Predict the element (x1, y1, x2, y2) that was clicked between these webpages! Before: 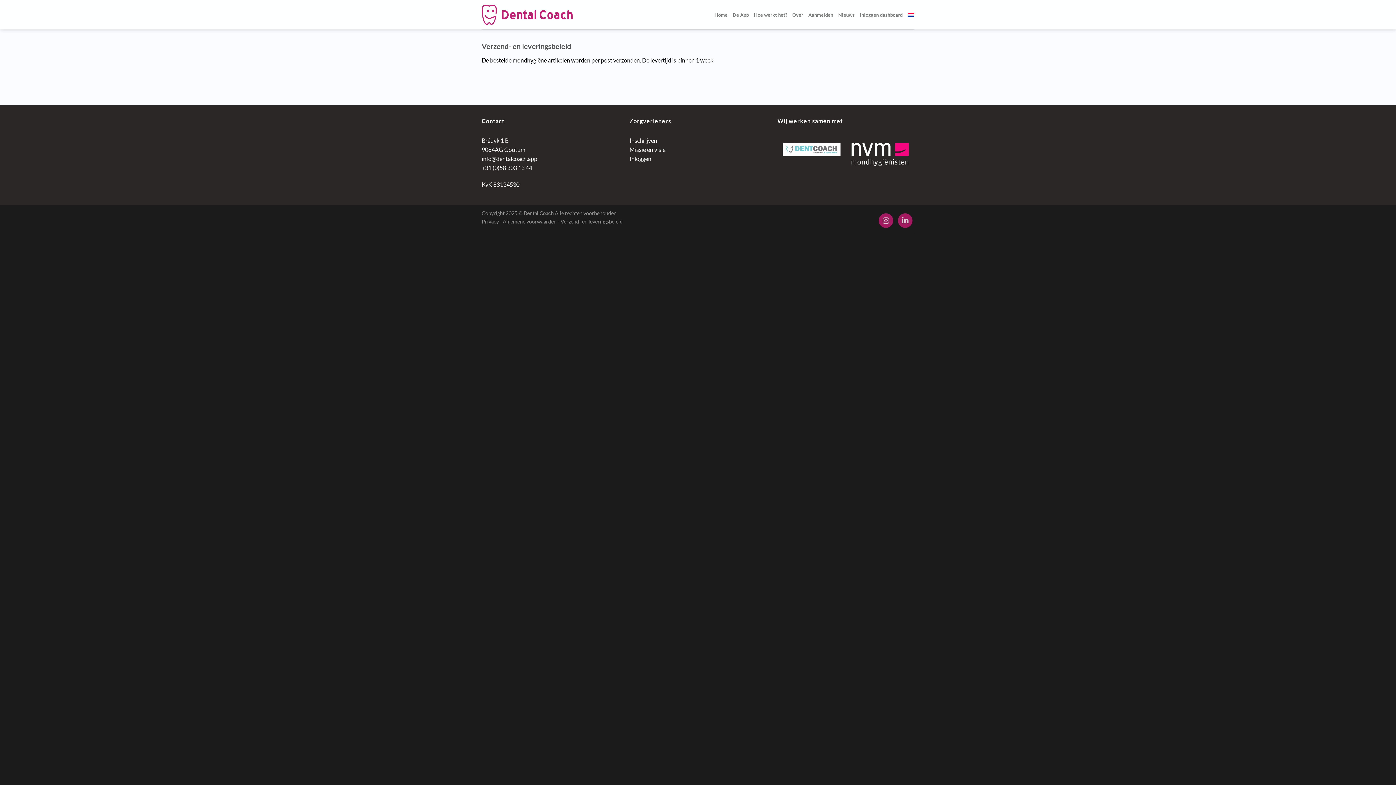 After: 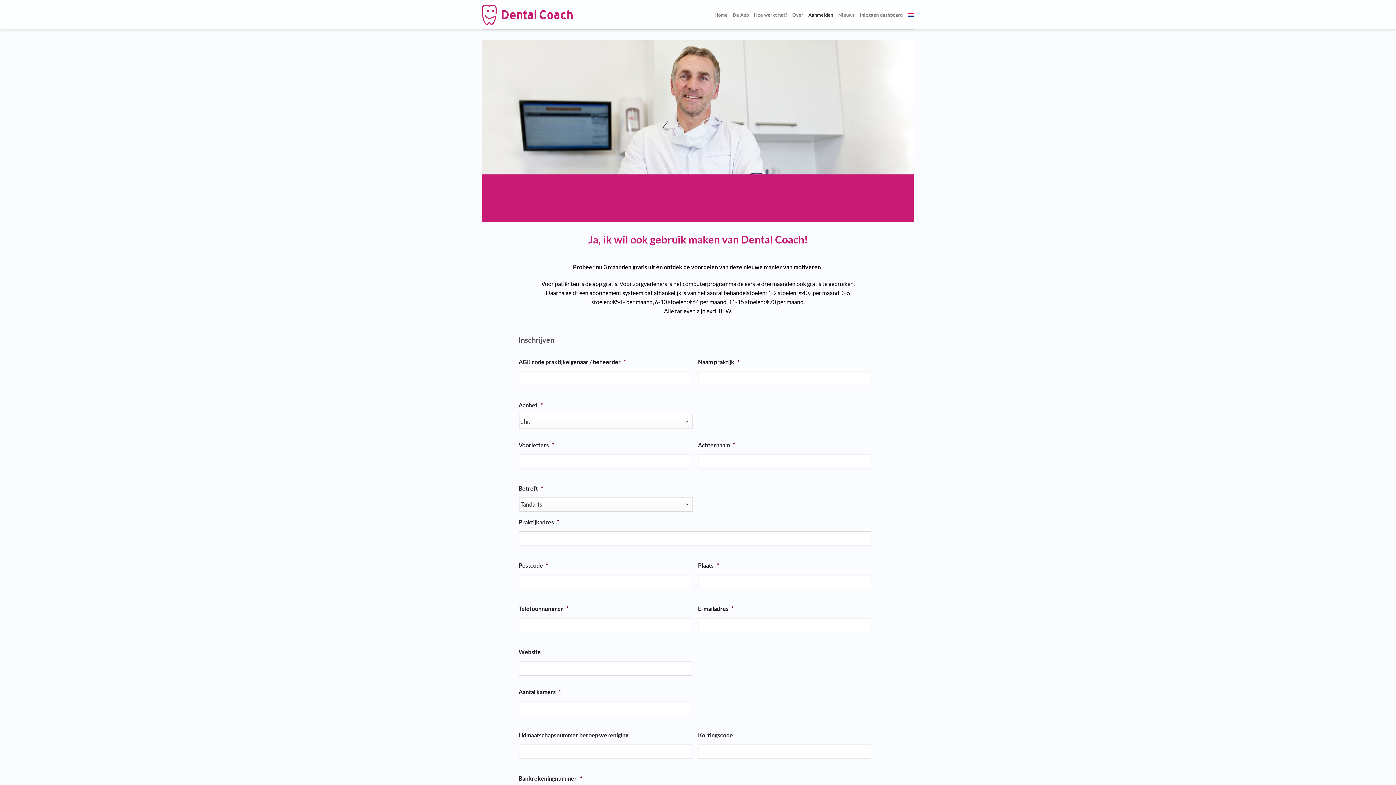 Action: bbox: (808, 8, 833, 21) label: Aanmelden